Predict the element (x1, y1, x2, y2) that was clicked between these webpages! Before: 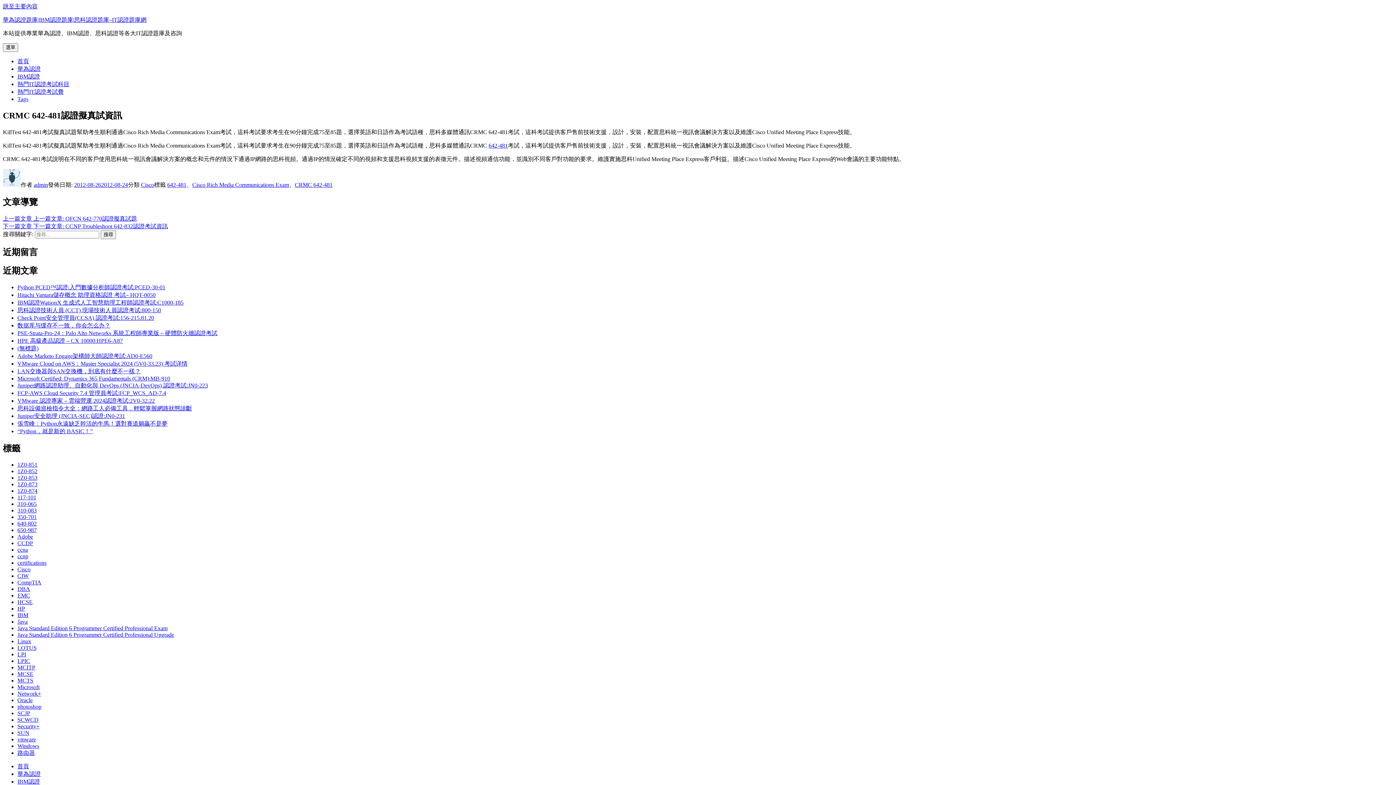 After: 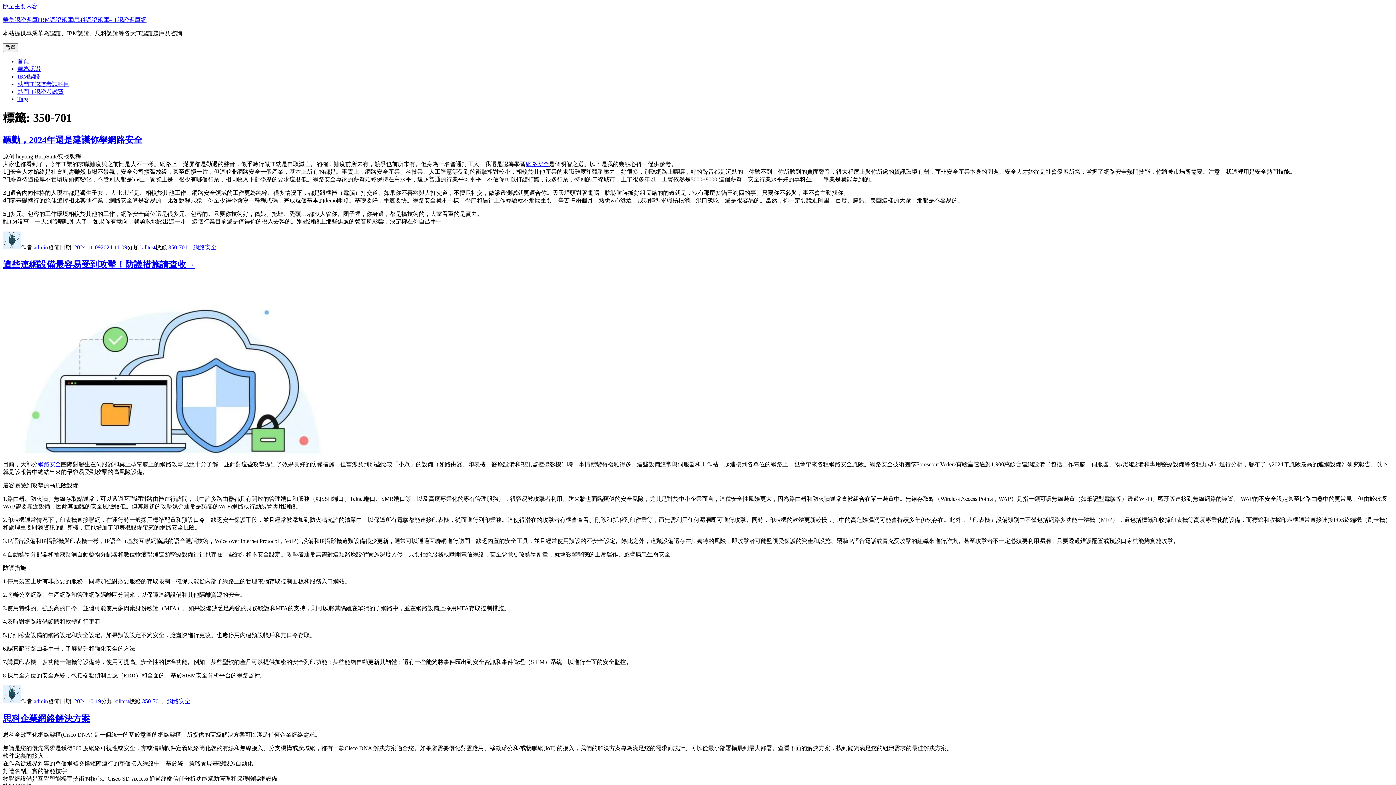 Action: bbox: (17, 514, 36, 520) label: 350-701